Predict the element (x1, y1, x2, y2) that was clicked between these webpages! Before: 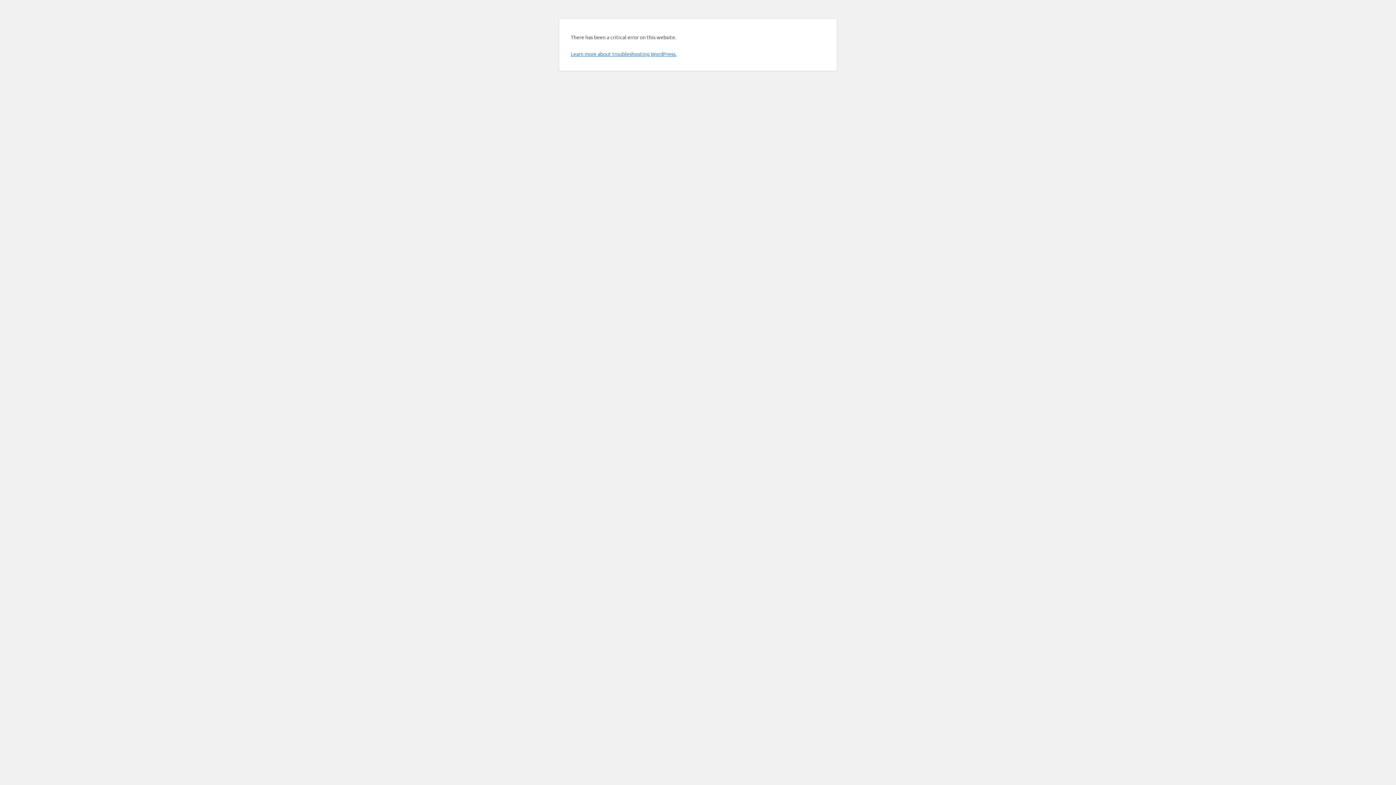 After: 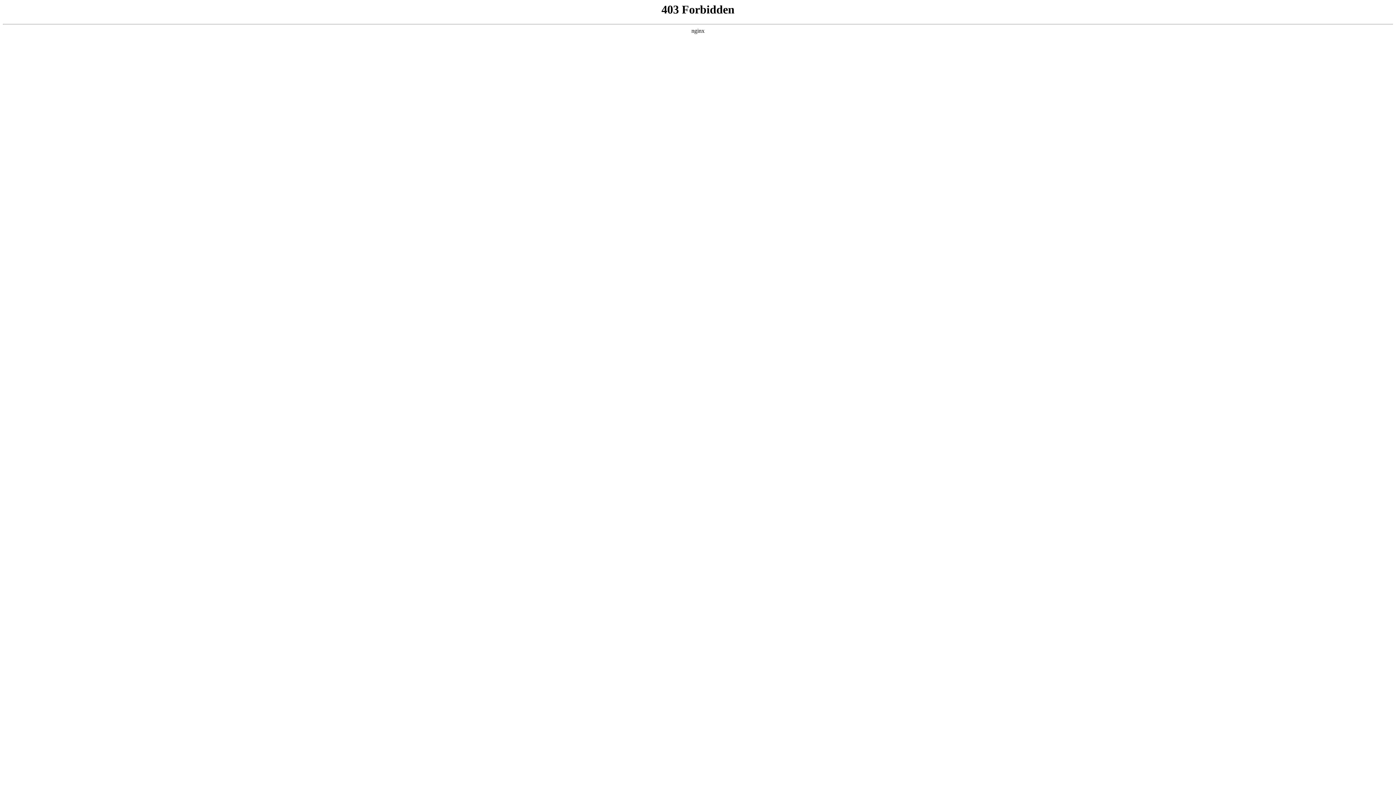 Action: label: Learn more about troubleshooting WordPress. bbox: (570, 50, 676, 57)